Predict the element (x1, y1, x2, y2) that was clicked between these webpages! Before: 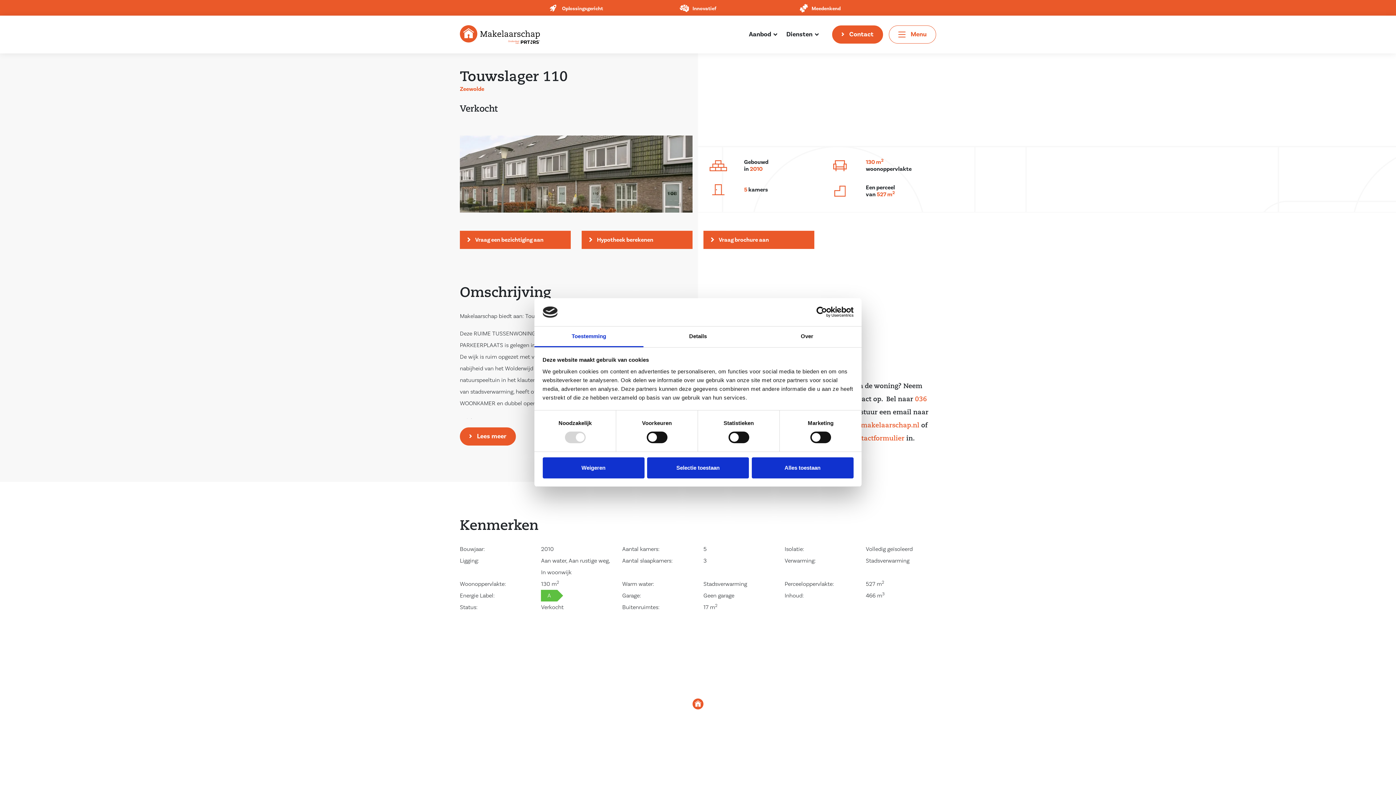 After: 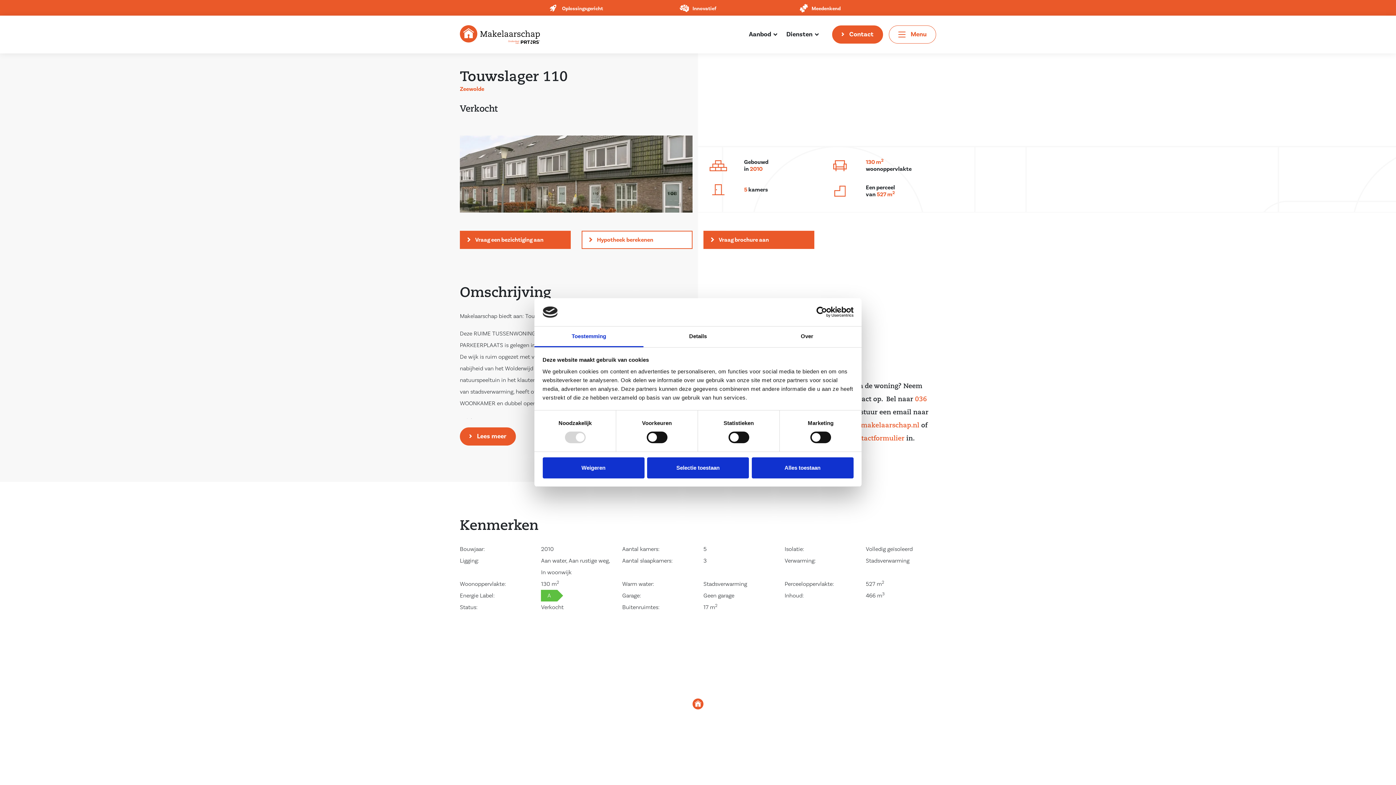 Action: bbox: (581, 230, 692, 249) label: Hypotheek berekenen